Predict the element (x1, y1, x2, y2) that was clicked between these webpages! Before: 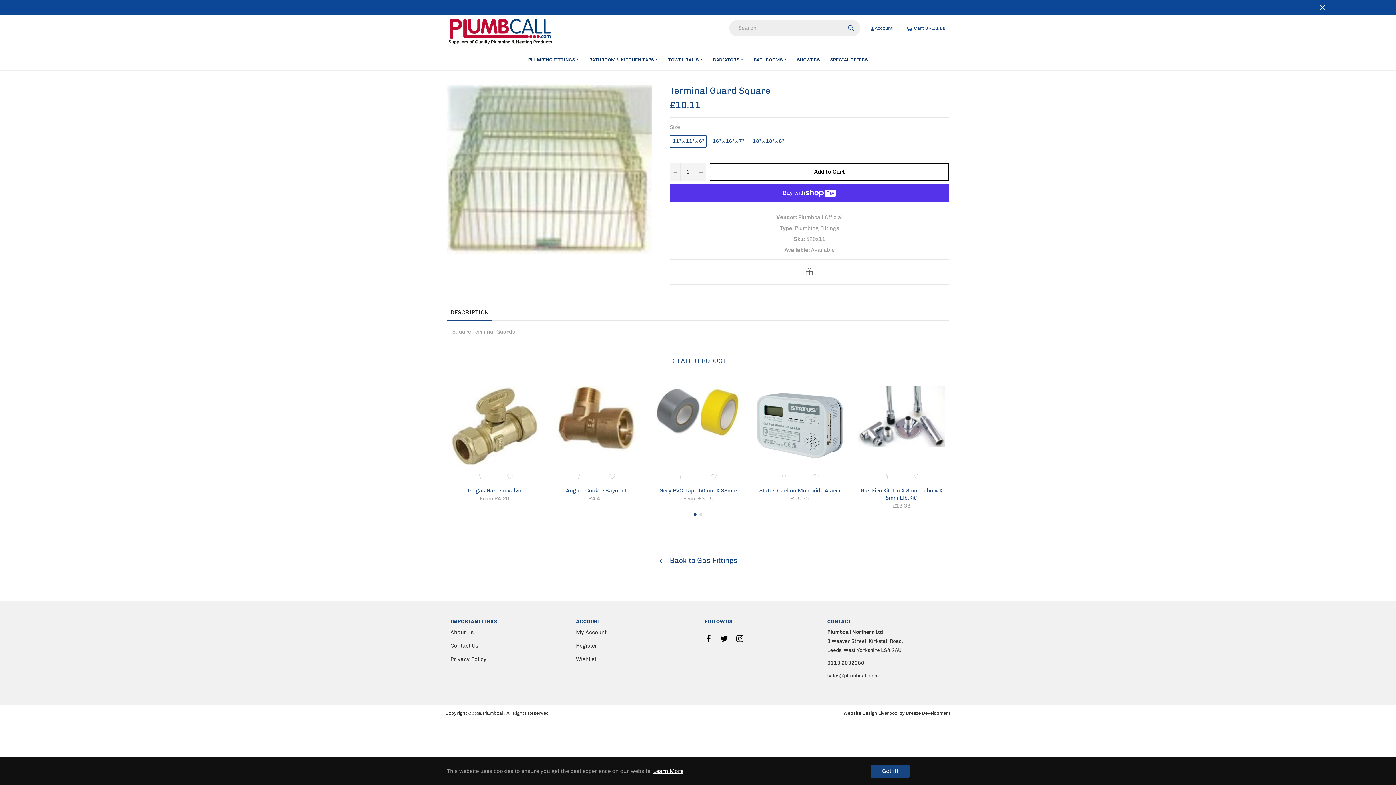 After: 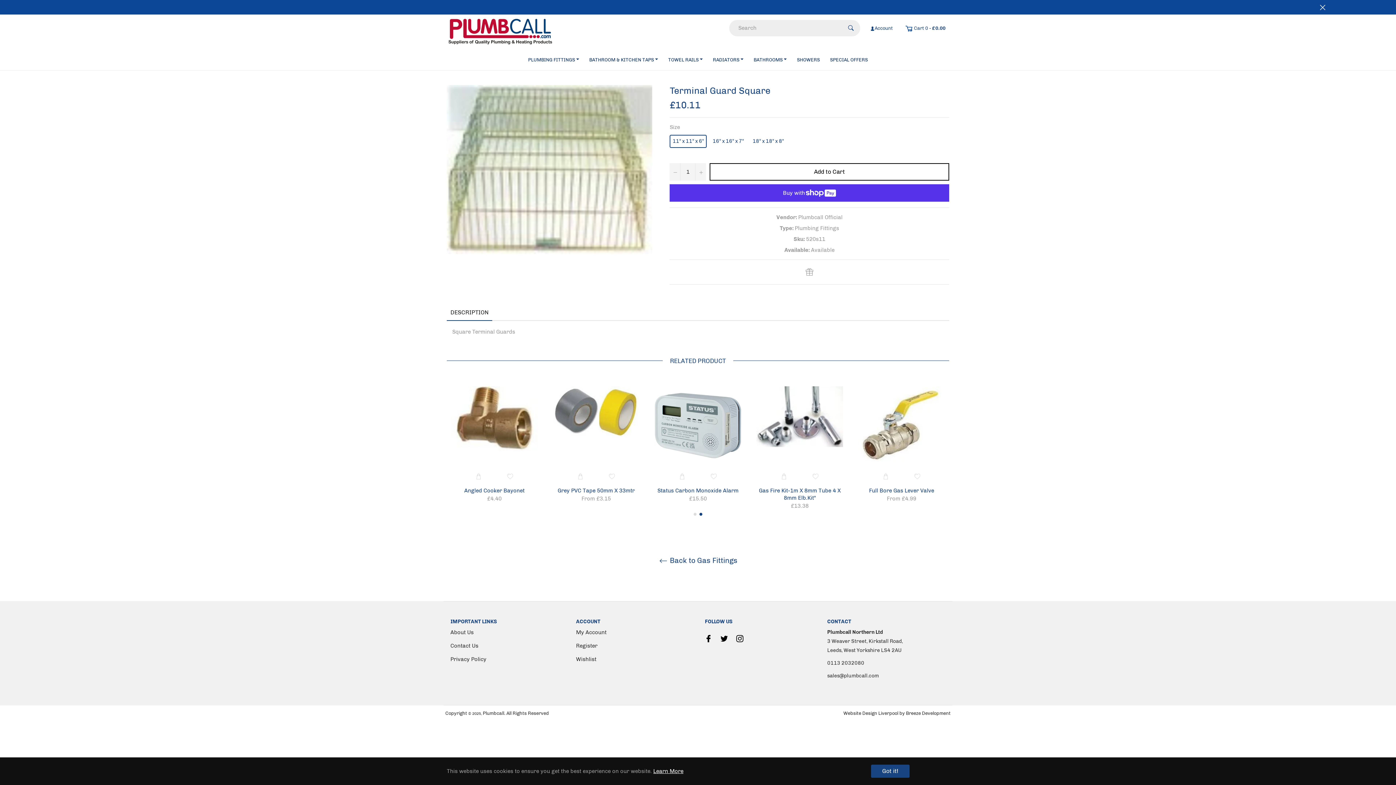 Action: bbox: (699, 512, 702, 515) label: 2